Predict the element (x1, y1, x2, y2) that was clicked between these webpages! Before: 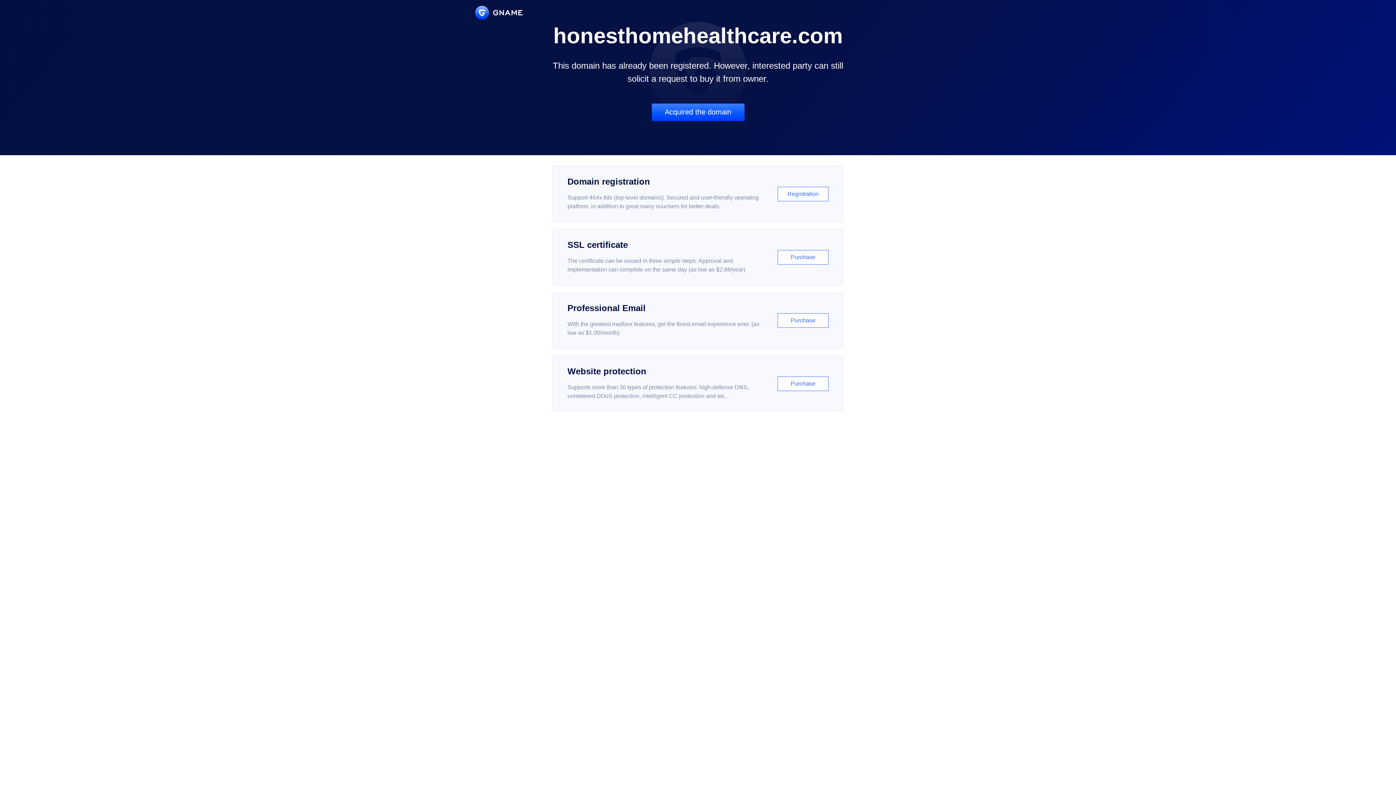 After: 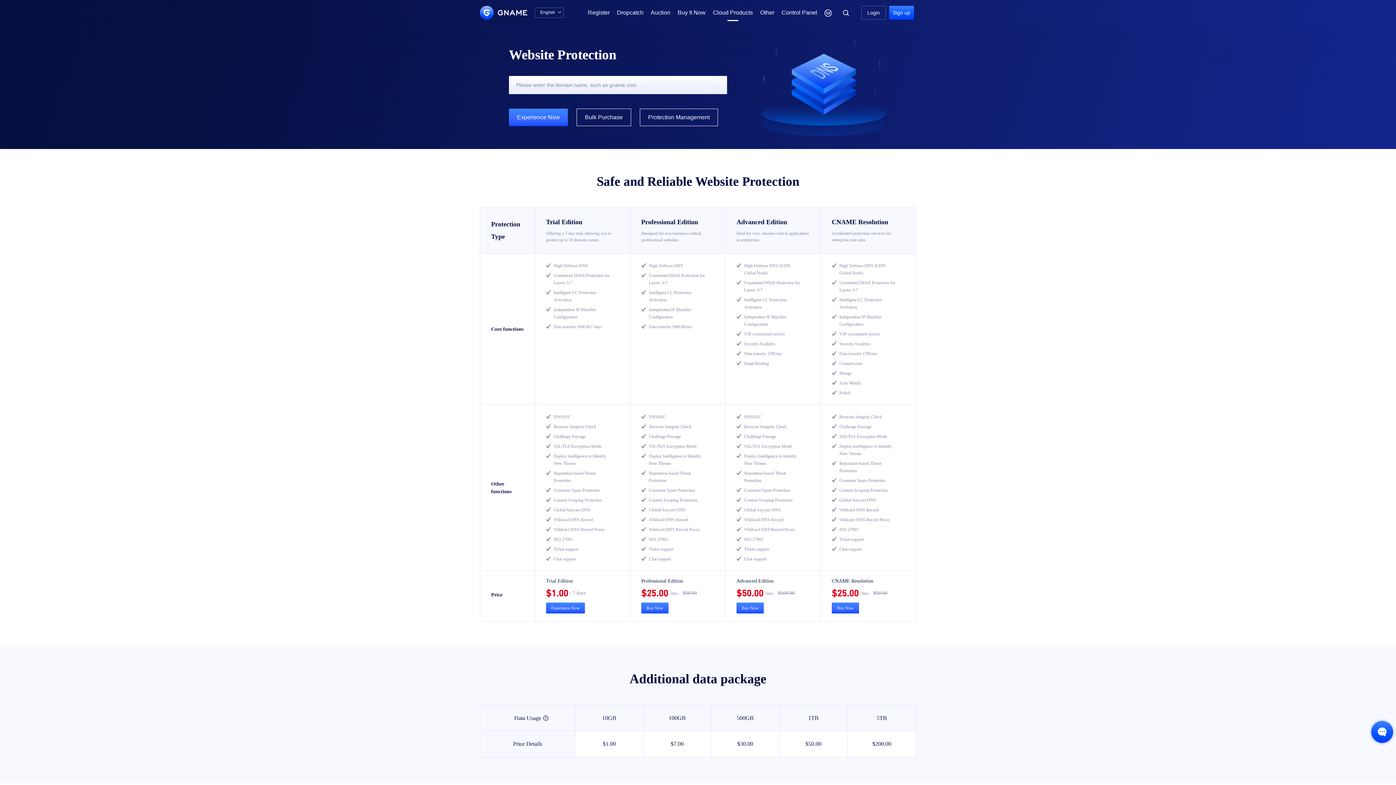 Action: label: Website protection

Supports more than 30 types of protection features: high-defense DNS, unmetered DDoS protection, intelligent CC protection and etc...

Purchase bbox: (552, 356, 843, 412)